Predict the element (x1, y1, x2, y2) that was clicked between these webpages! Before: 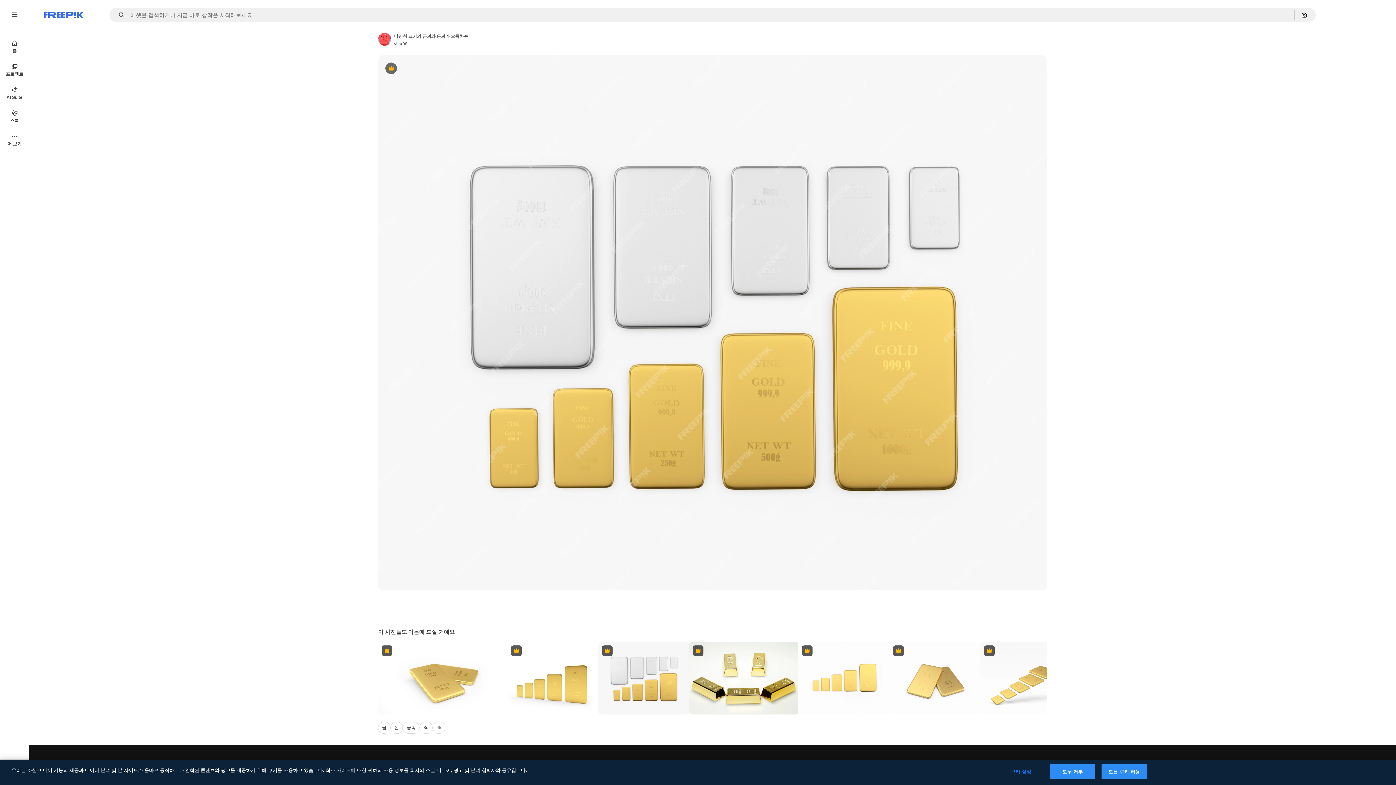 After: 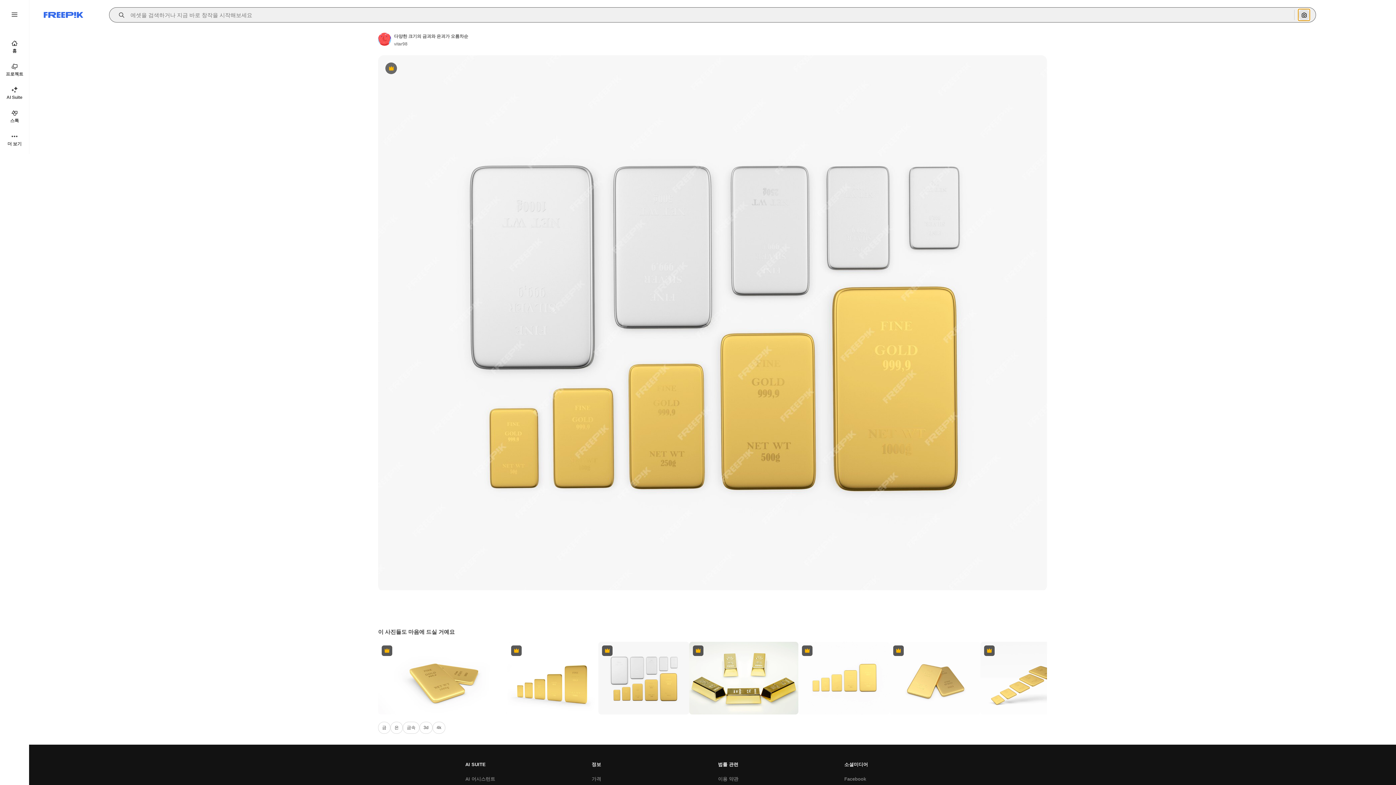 Action: label: 이미지로 검색 bbox: (1298, 9, 1310, 20)